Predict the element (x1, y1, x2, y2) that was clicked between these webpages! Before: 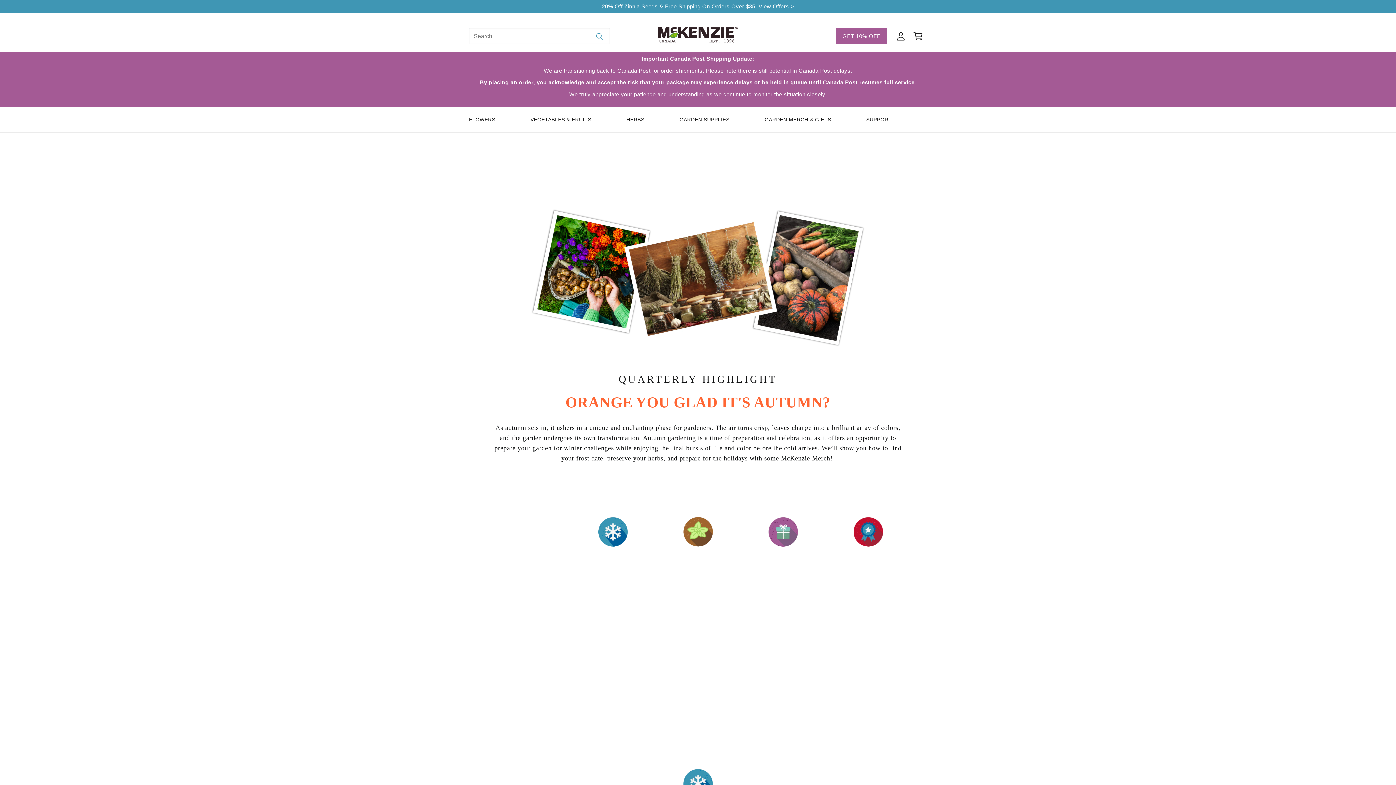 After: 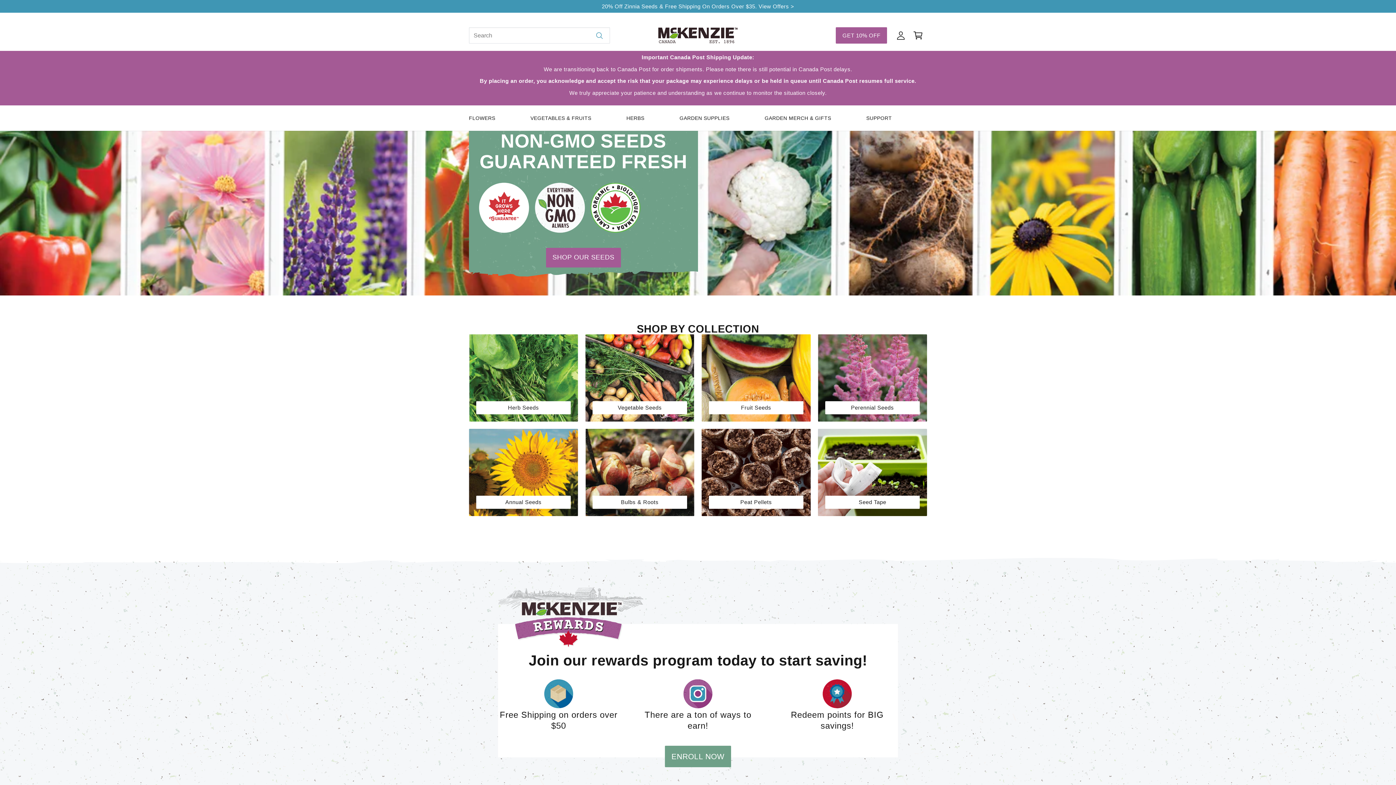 Action: bbox: (655, 27, 740, 42)